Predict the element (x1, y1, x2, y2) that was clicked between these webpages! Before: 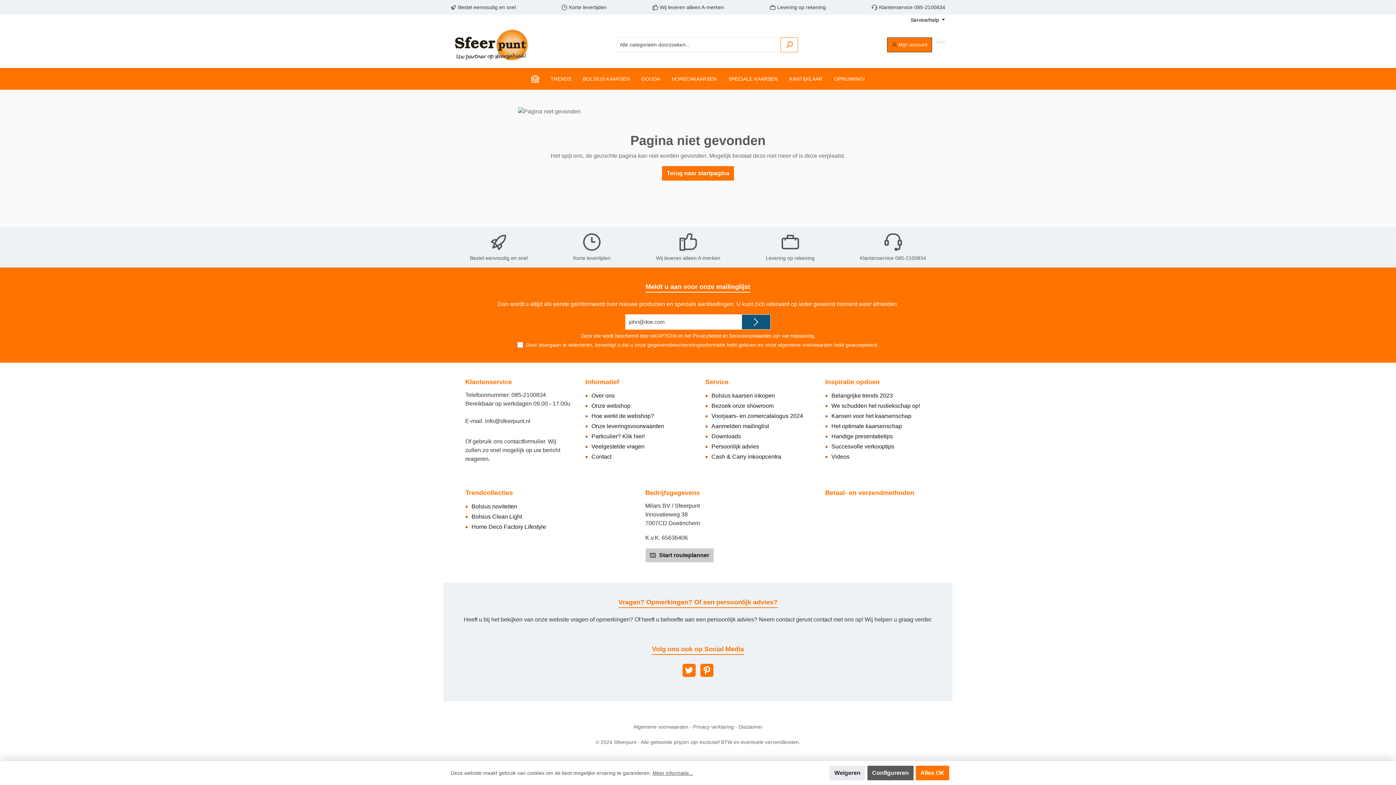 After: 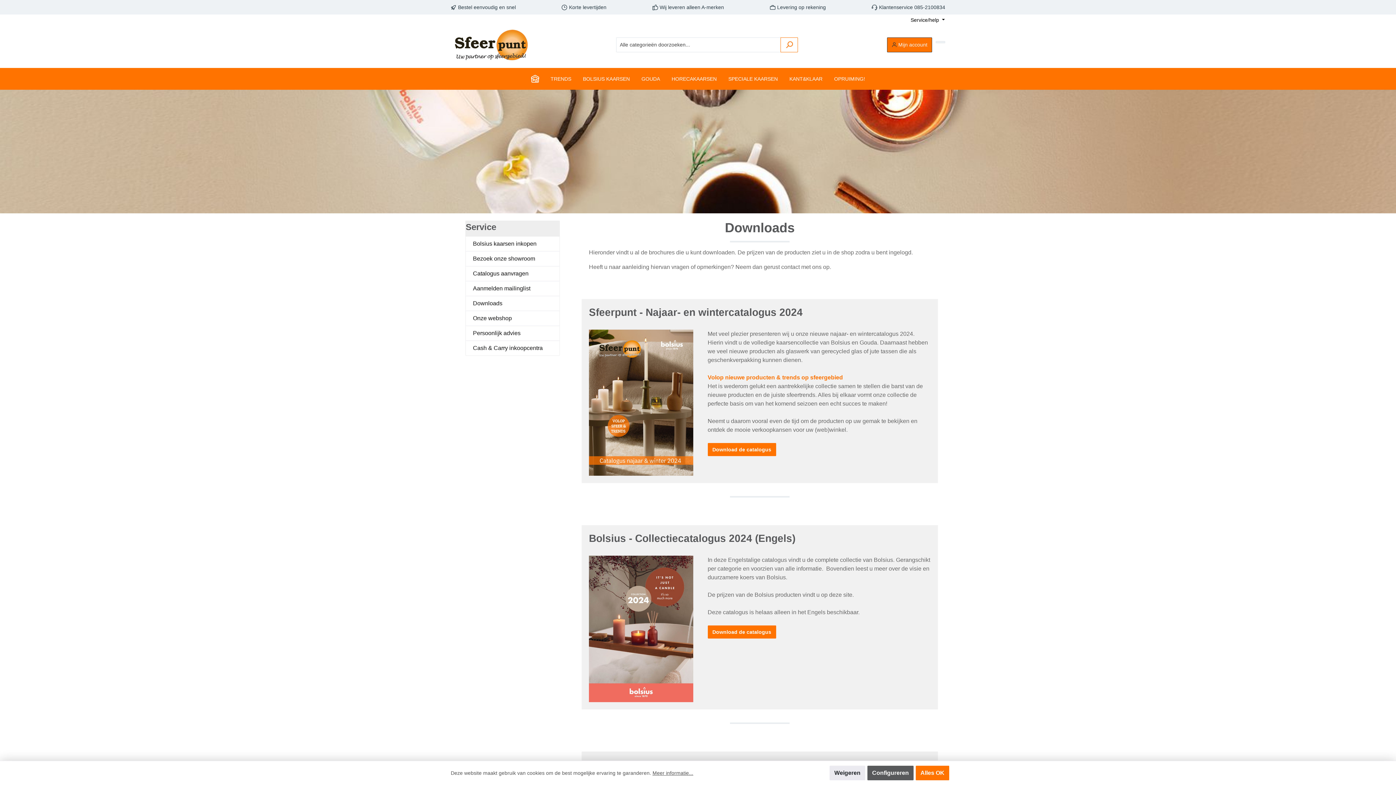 Action: label: Downloads bbox: (711, 433, 741, 439)